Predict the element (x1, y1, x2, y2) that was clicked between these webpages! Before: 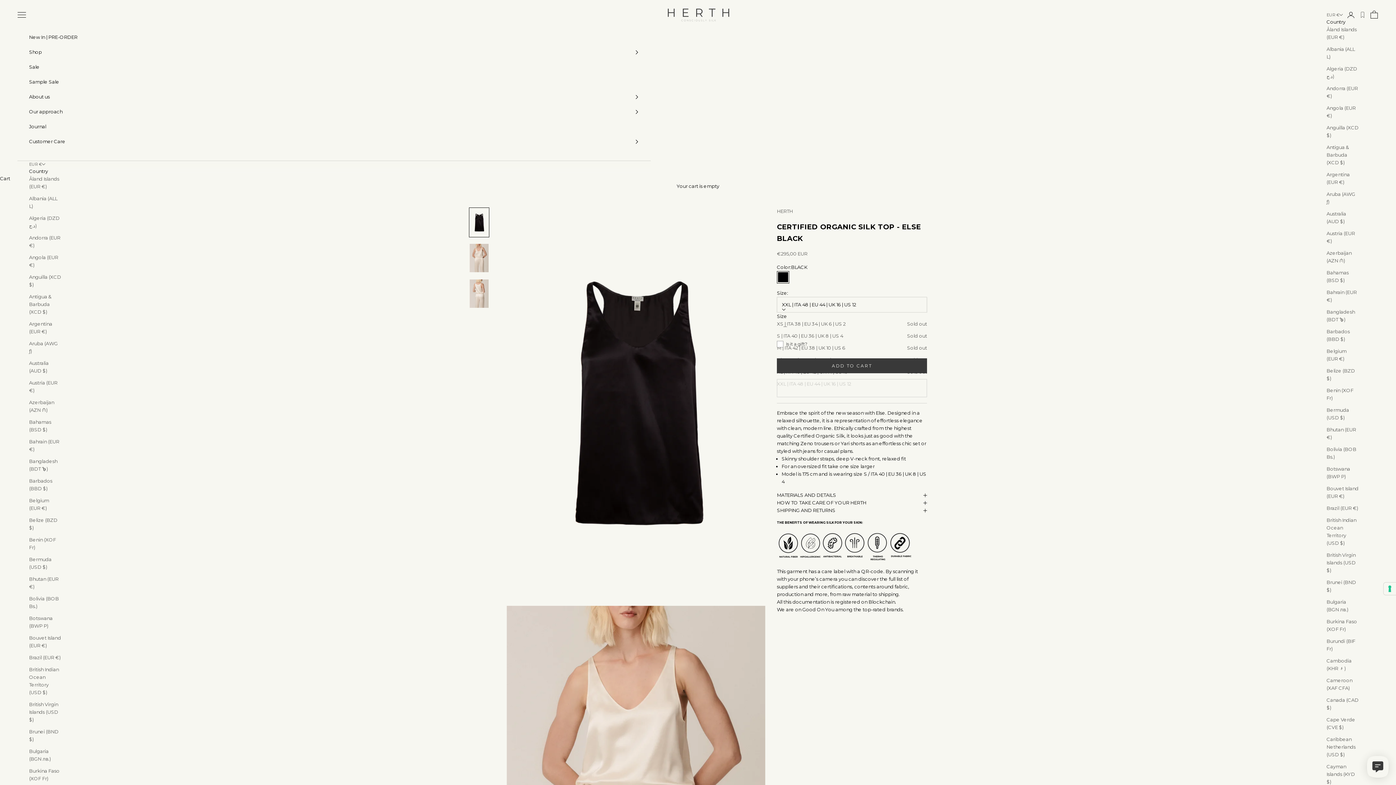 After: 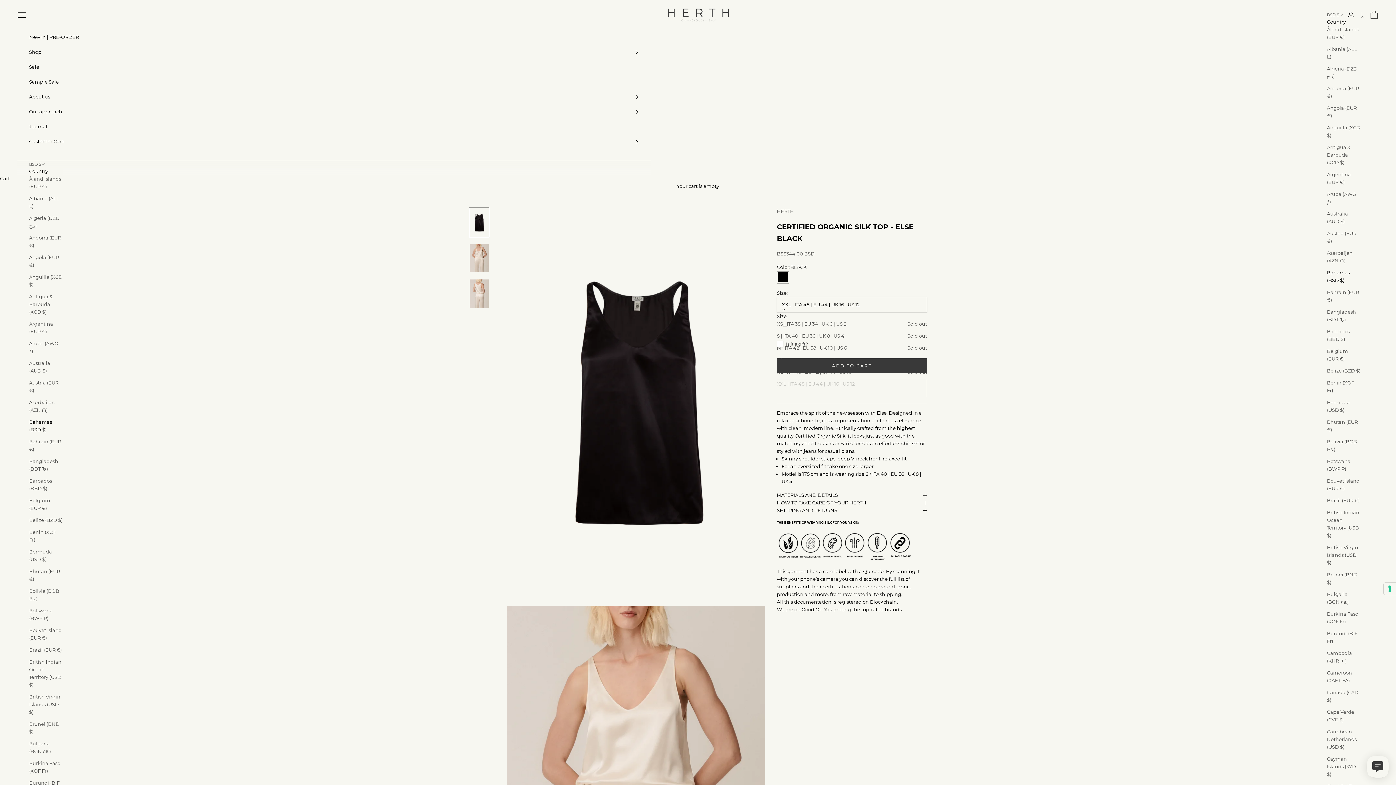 Action: label: Bahamas (BSD $) bbox: (1326, 269, 1358, 284)